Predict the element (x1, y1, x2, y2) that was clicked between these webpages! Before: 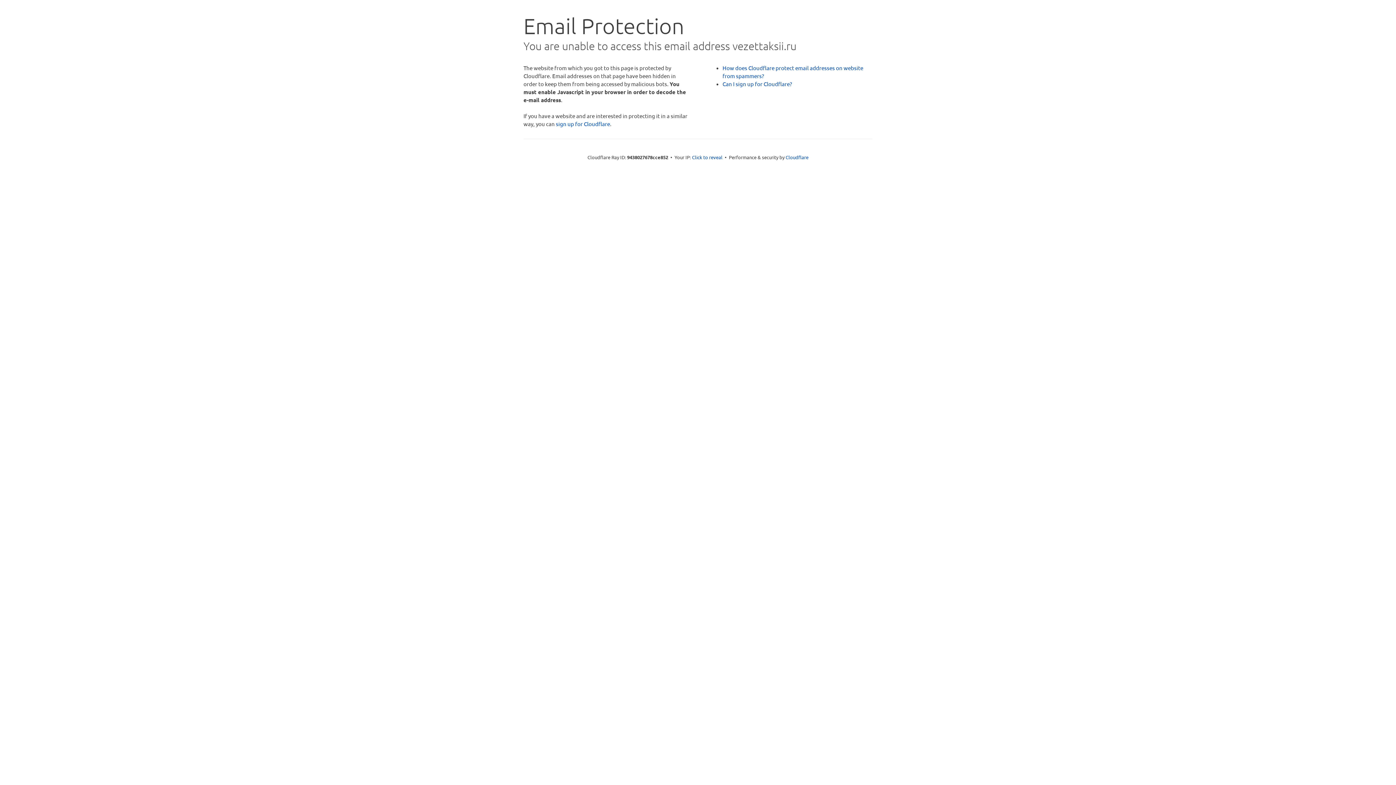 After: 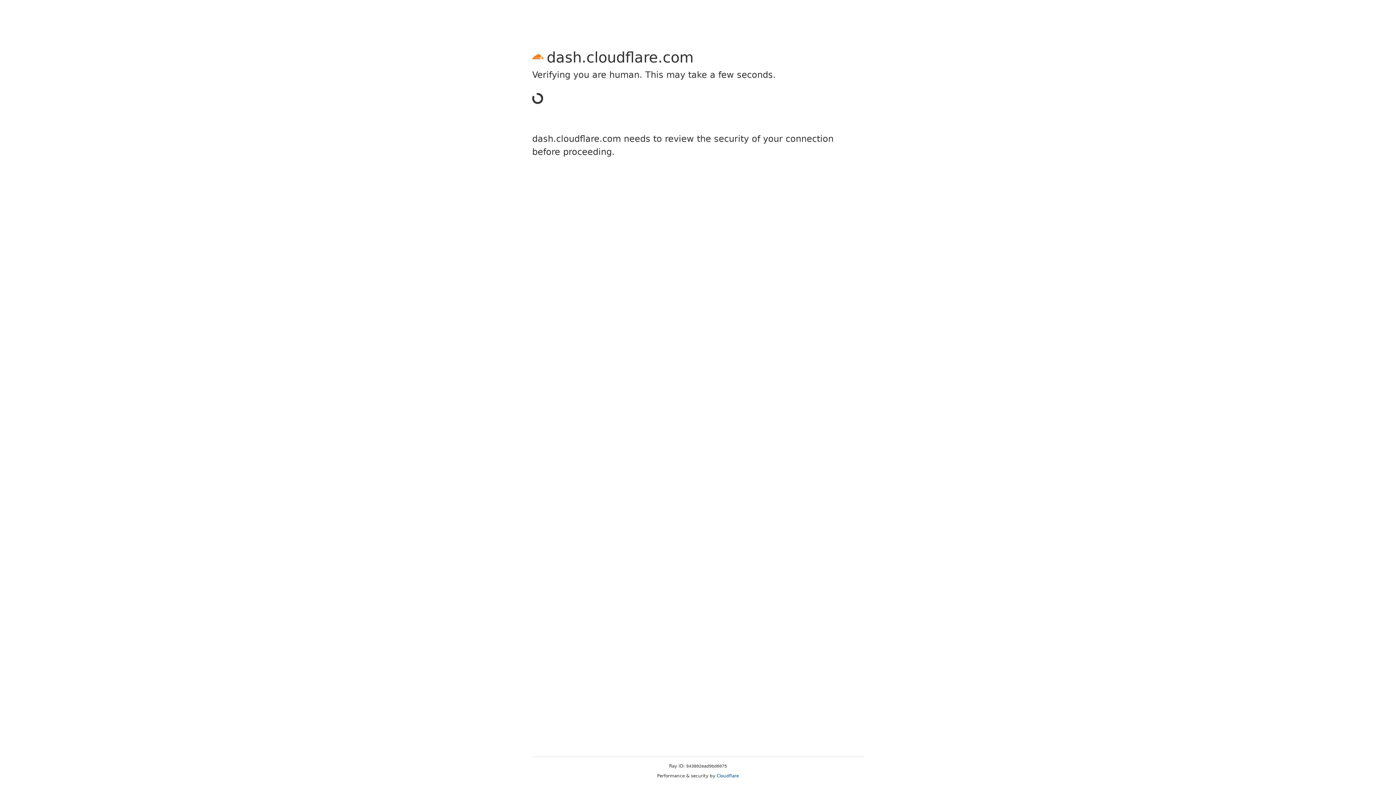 Action: bbox: (556, 120, 610, 127) label: sign up for Cloudflare